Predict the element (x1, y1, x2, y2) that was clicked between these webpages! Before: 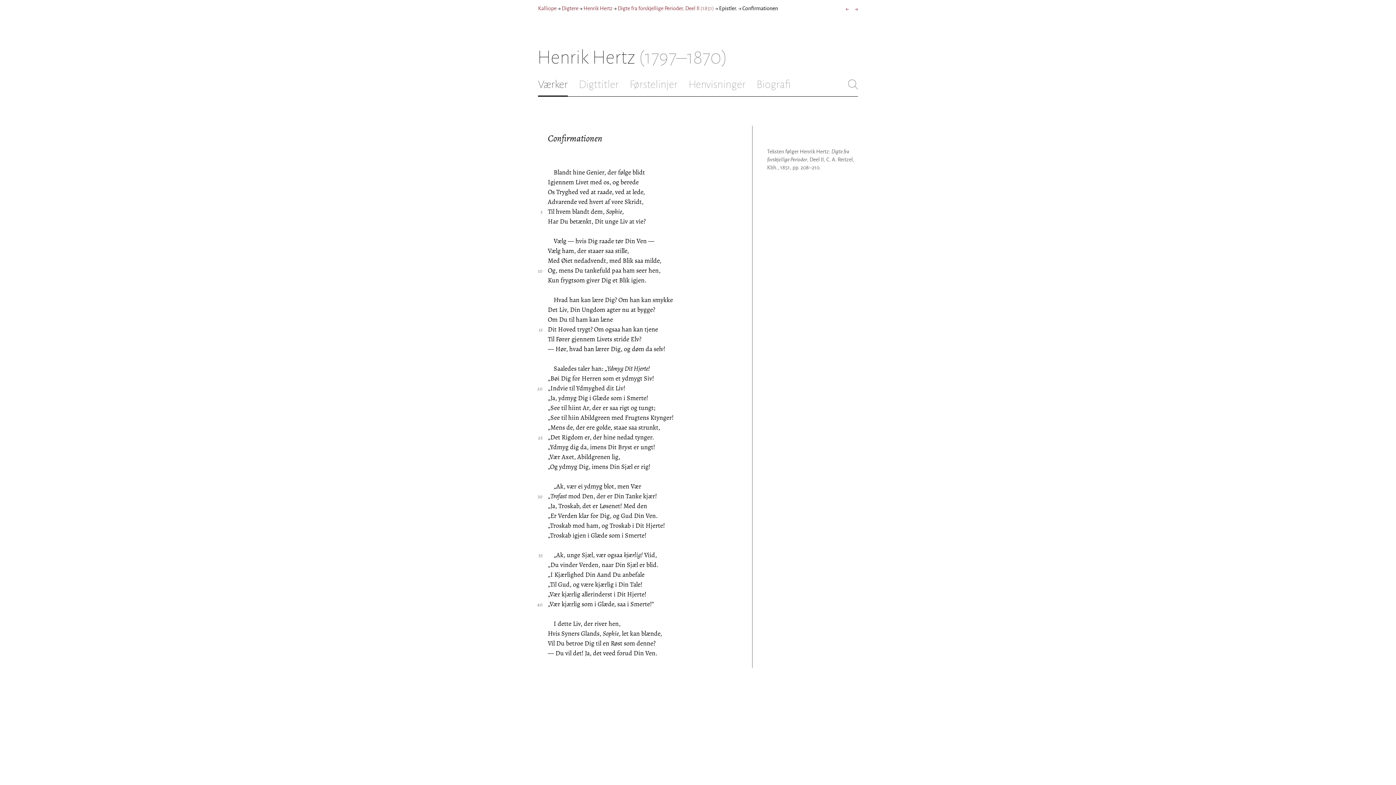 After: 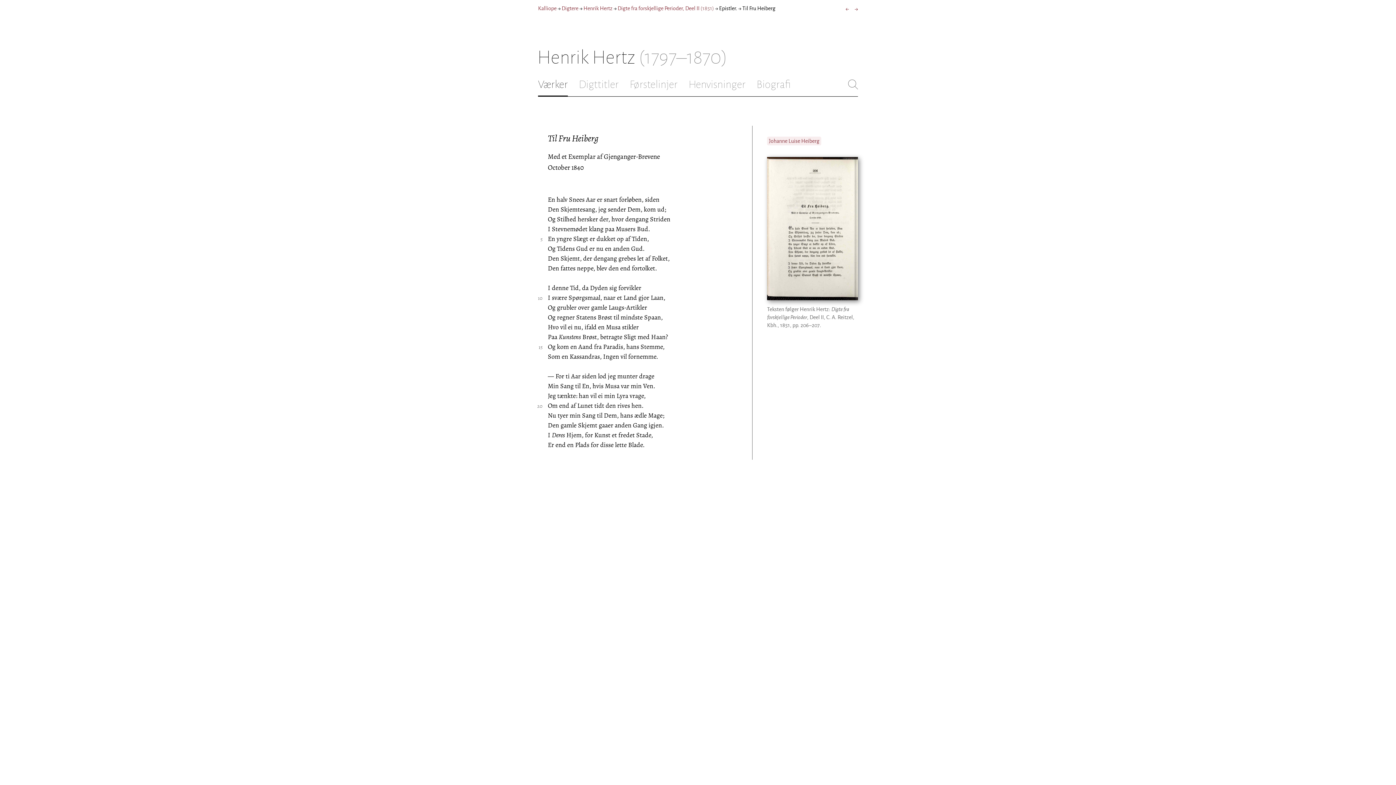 Action: bbox: (845, 5, 849, 12) label: ←